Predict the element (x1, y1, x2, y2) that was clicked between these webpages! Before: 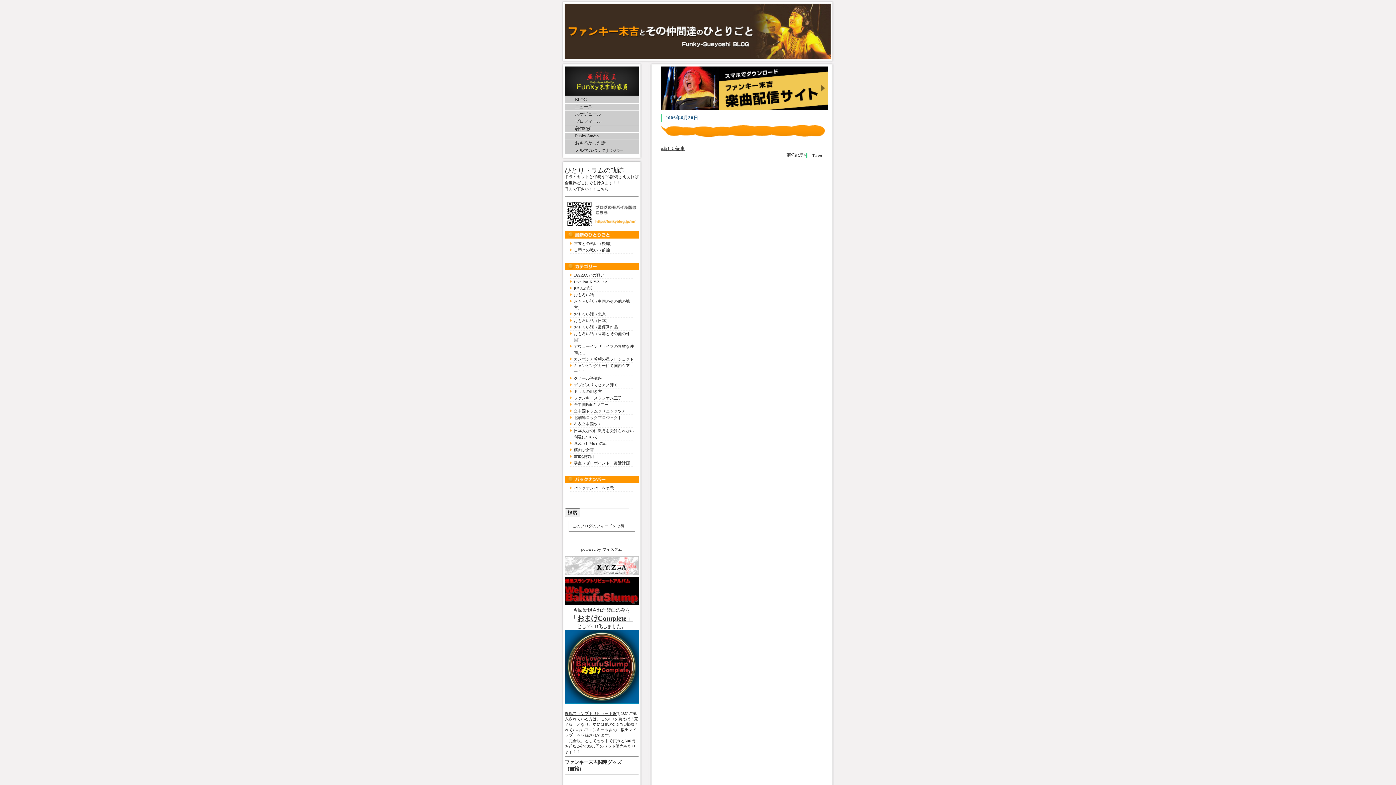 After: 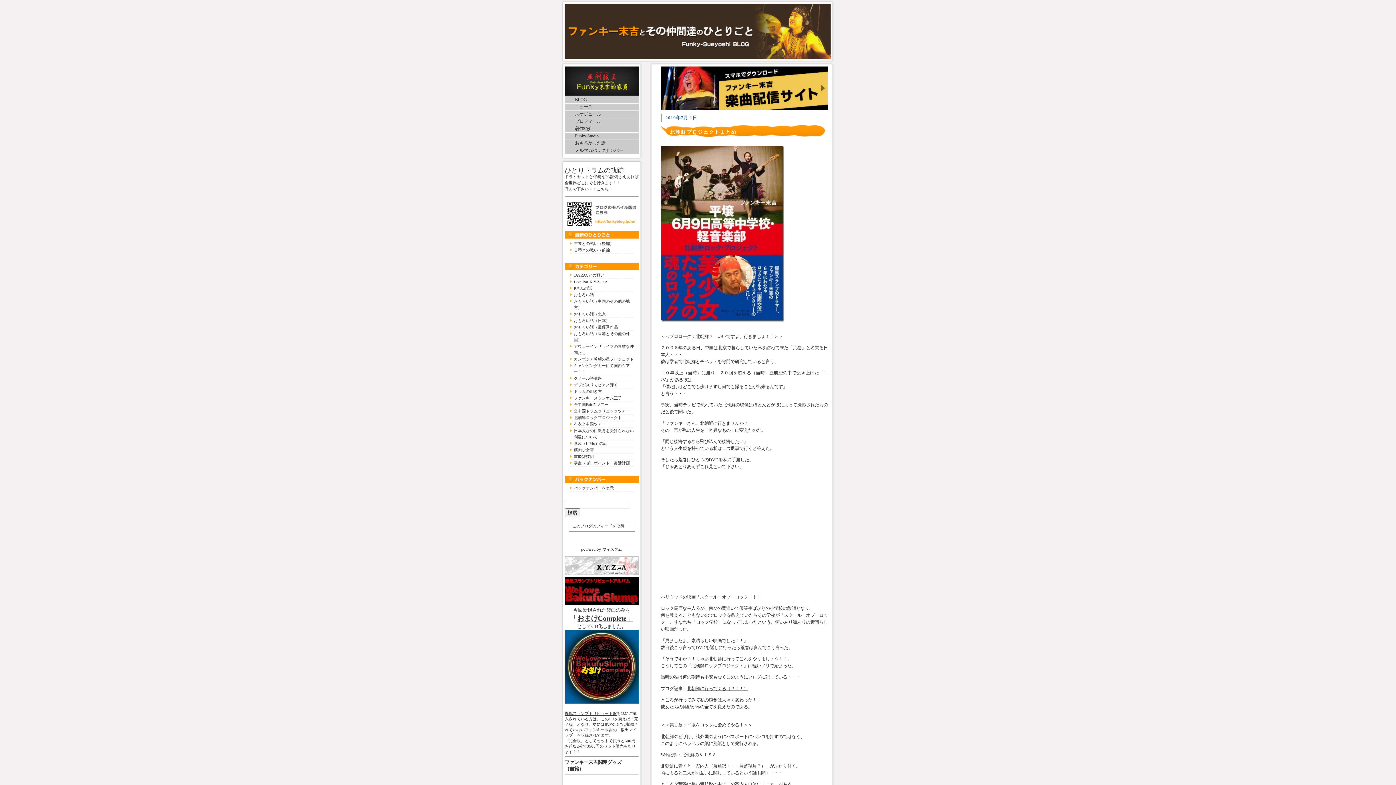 Action: bbox: (574, 414, 634, 421) label: 北朝鮮ロックプロジェクト